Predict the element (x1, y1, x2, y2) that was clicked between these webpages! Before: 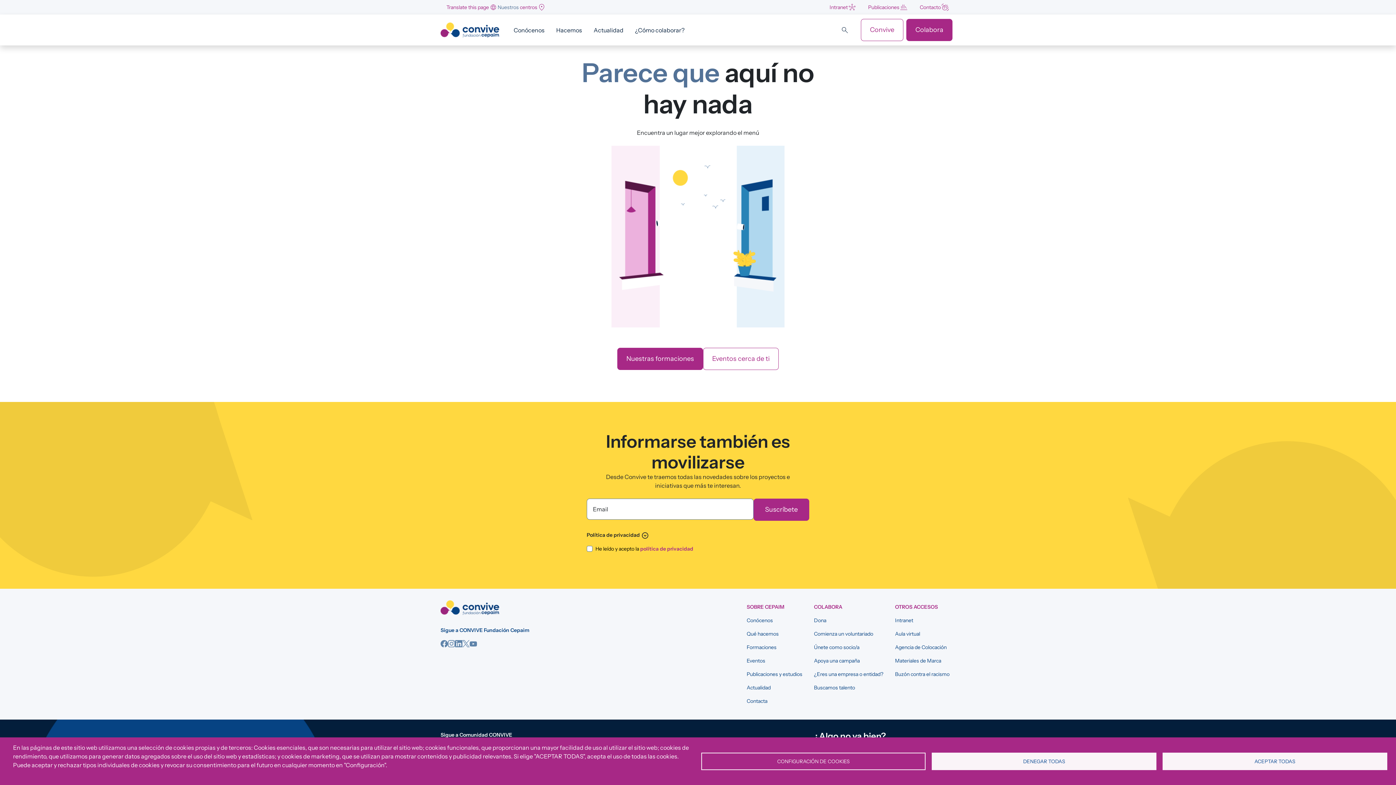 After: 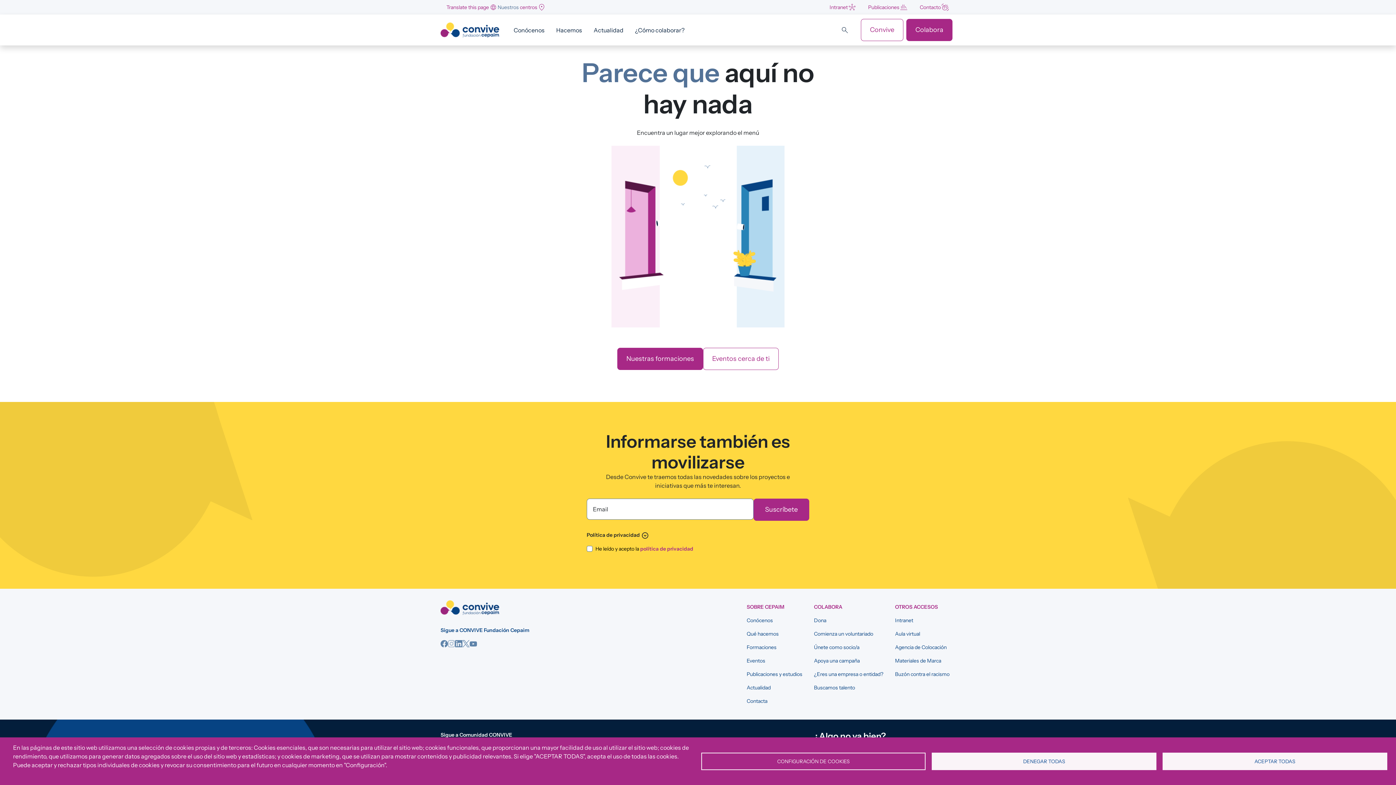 Action: label: Instagram bbox: (448, 640, 455, 647)